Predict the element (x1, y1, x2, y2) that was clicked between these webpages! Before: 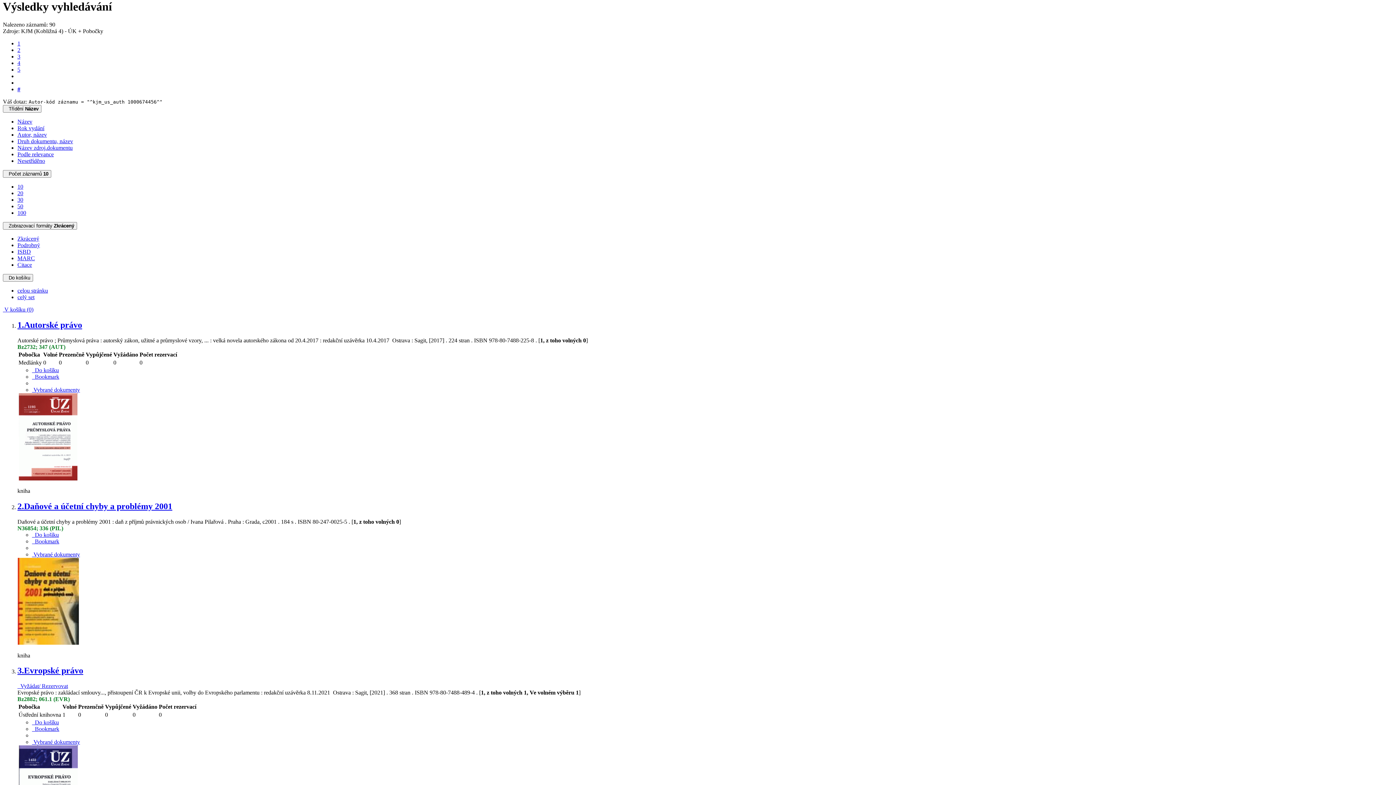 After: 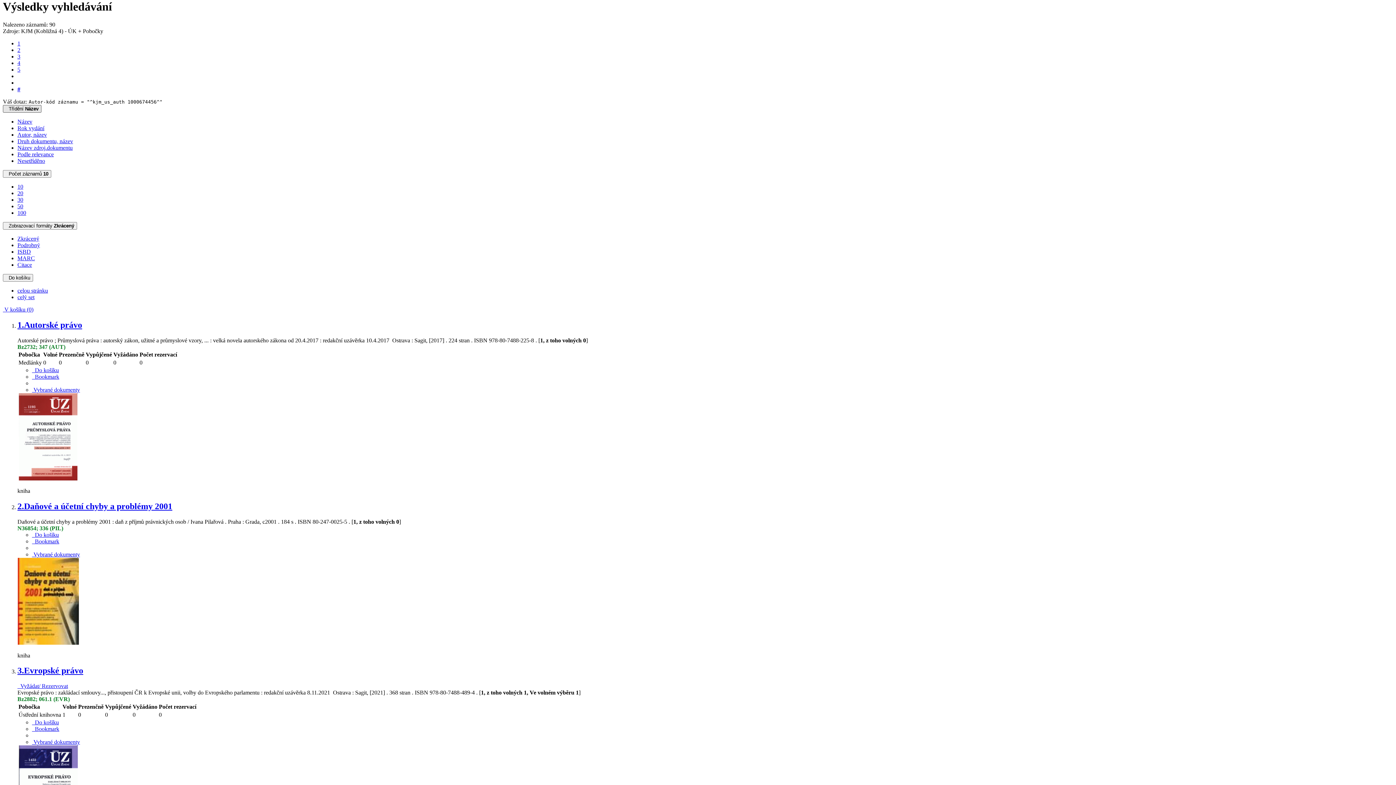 Action: label:   Třídění Název bbox: (2, 105, 41, 112)